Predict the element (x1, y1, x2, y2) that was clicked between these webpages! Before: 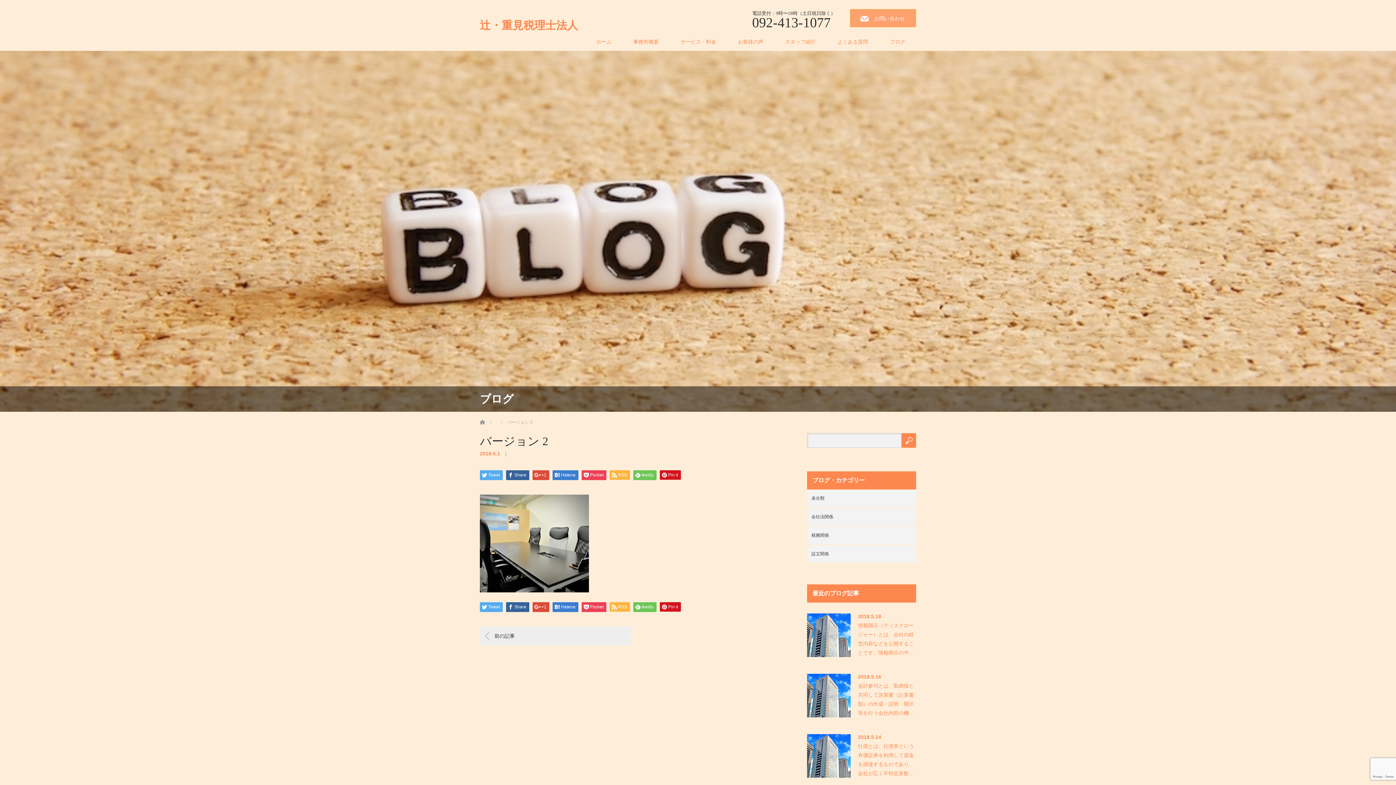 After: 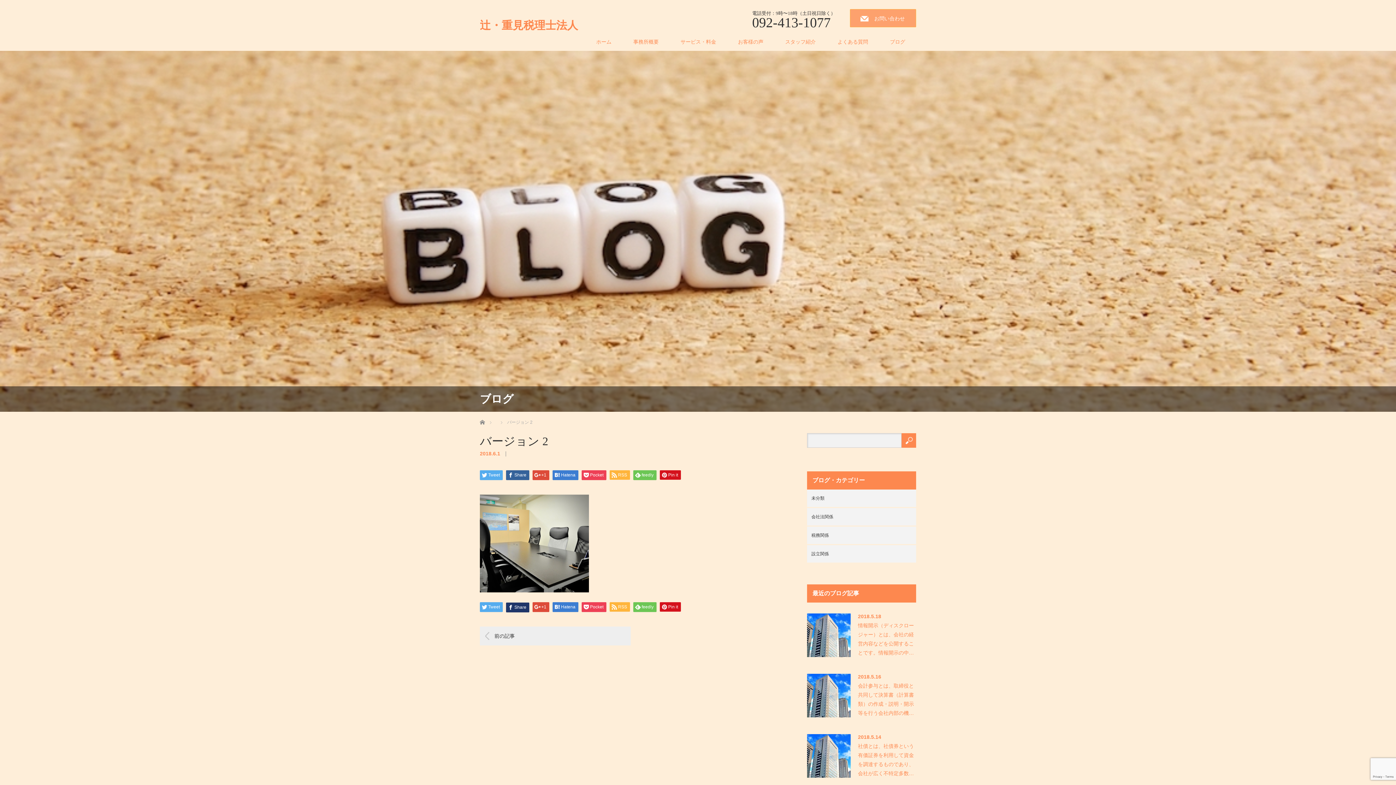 Action: bbox: (506, 602, 529, 612) label: Share